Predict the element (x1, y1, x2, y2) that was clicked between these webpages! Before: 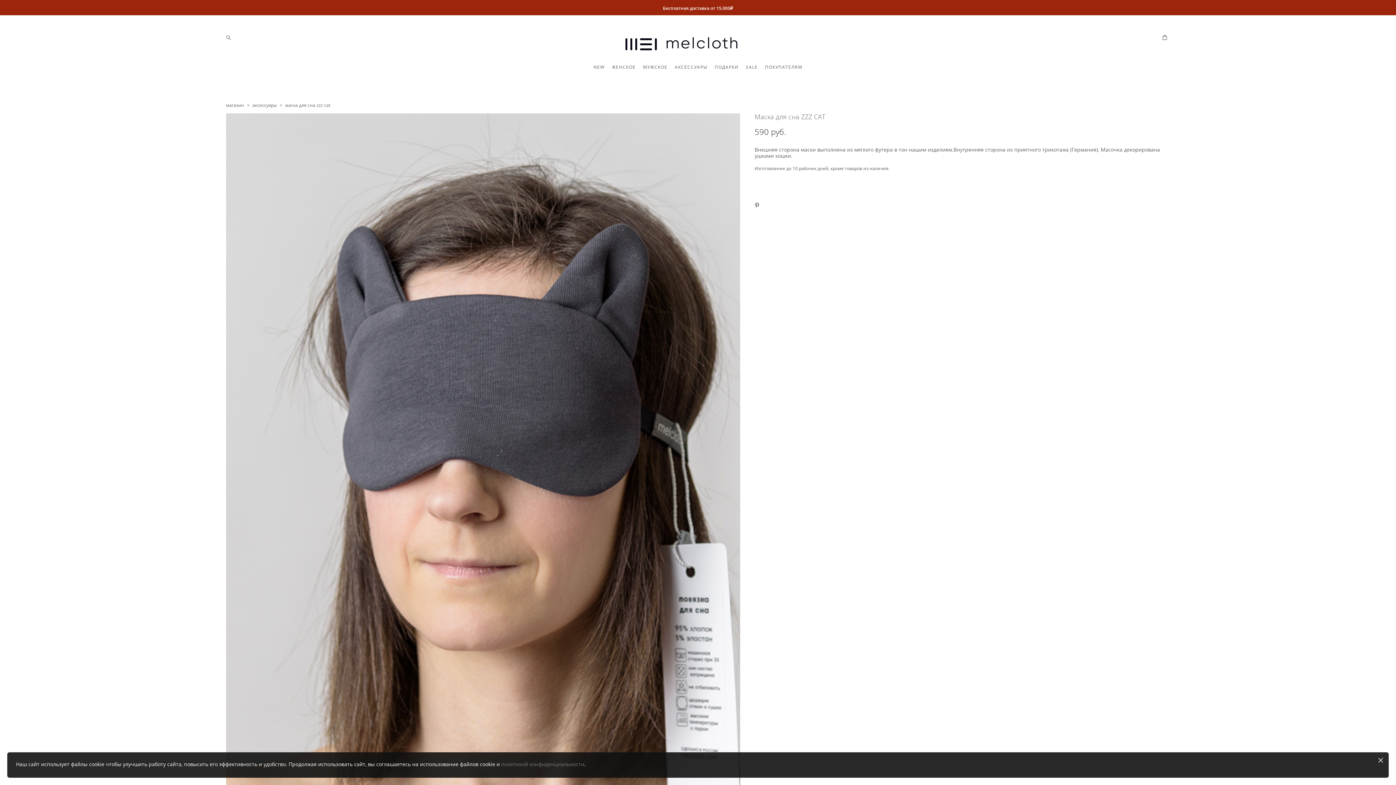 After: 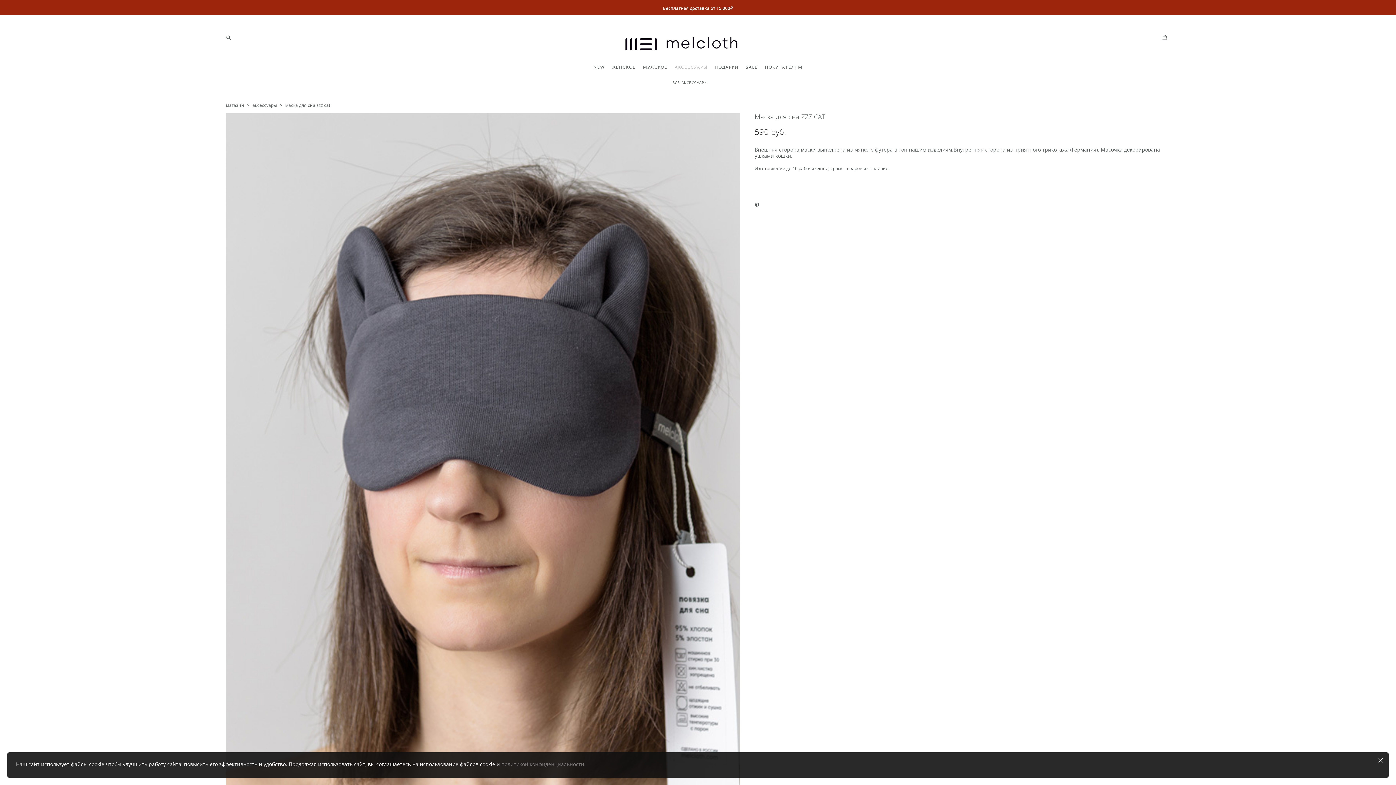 Action: label: АКСЕССУАРЫ bbox: (674, 64, 707, 70)